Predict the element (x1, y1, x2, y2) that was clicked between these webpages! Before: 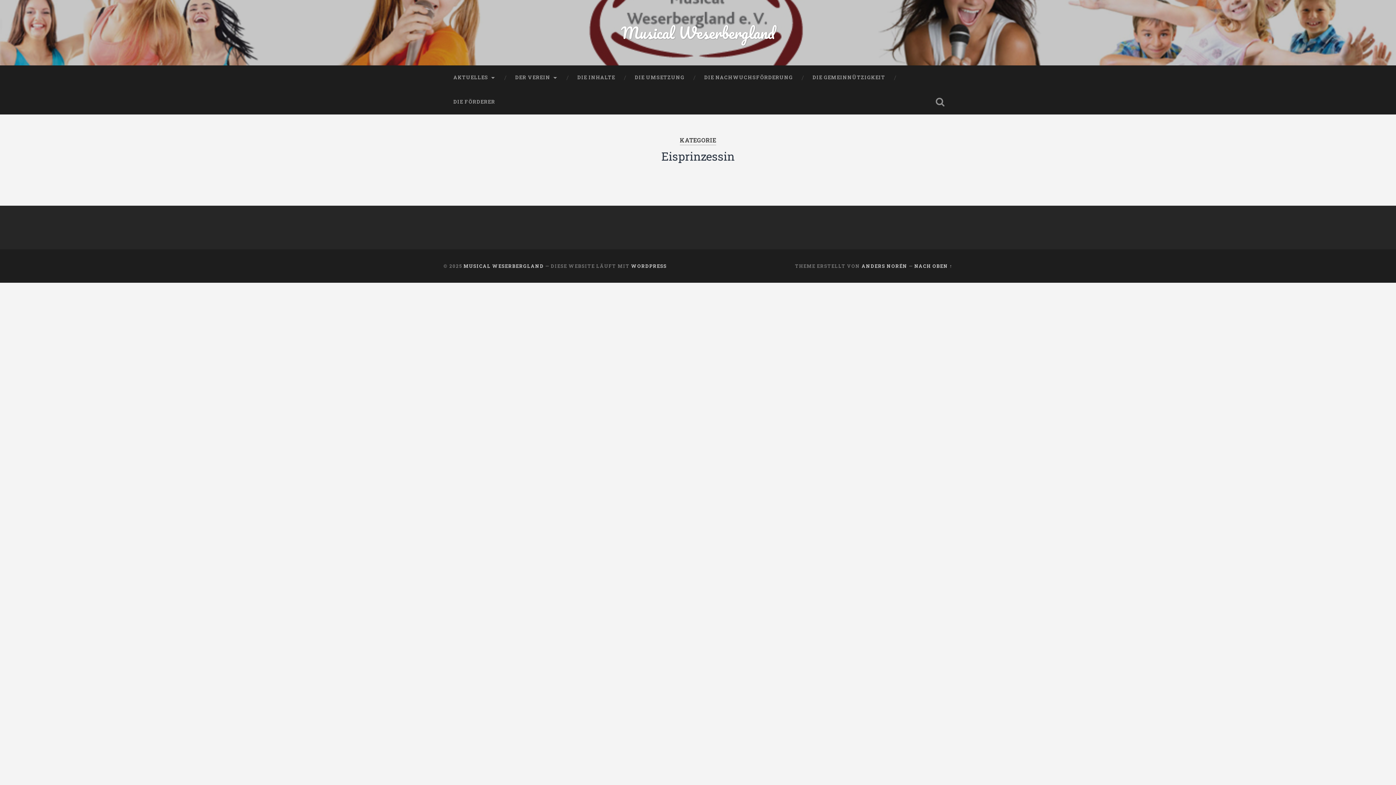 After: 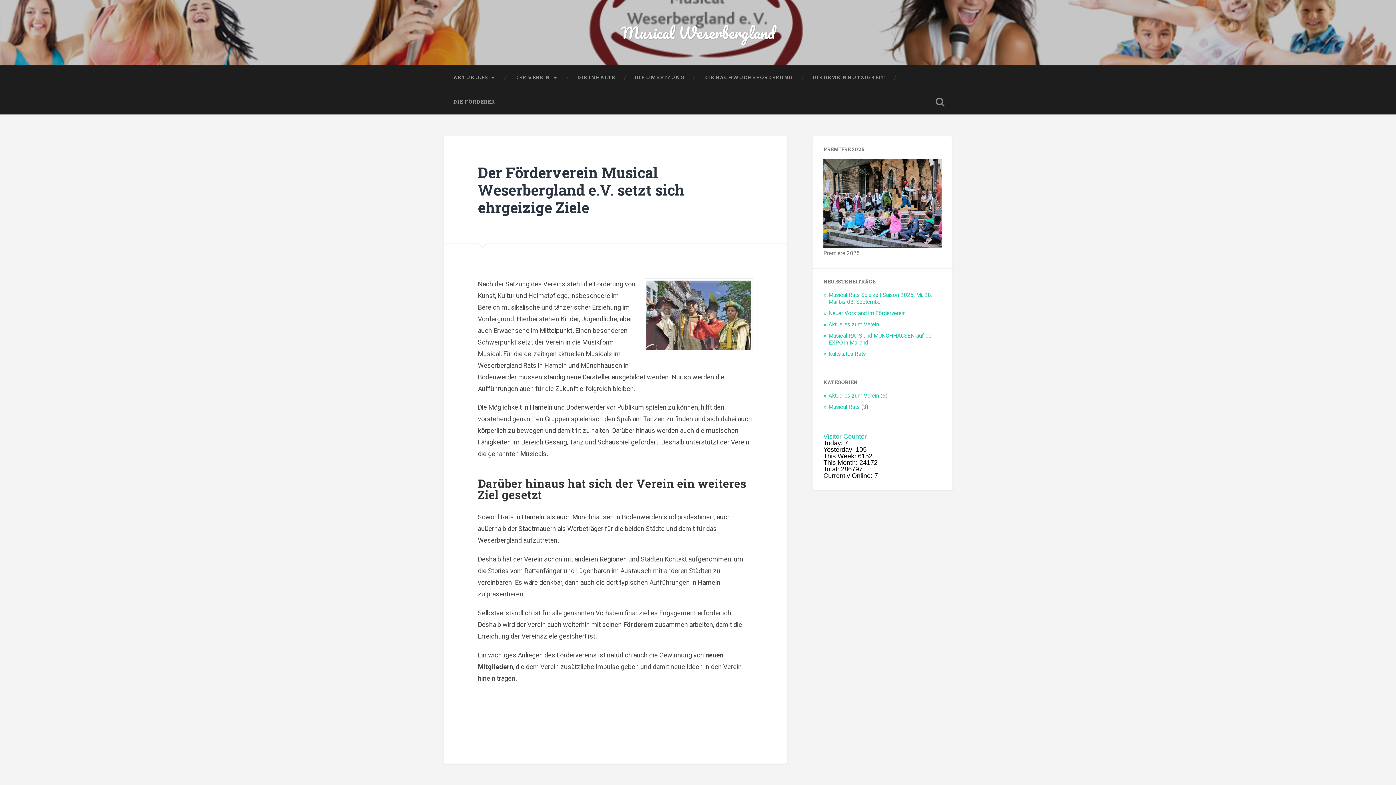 Action: bbox: (463, 263, 544, 269) label: MUSICAL WESERBERGLAND